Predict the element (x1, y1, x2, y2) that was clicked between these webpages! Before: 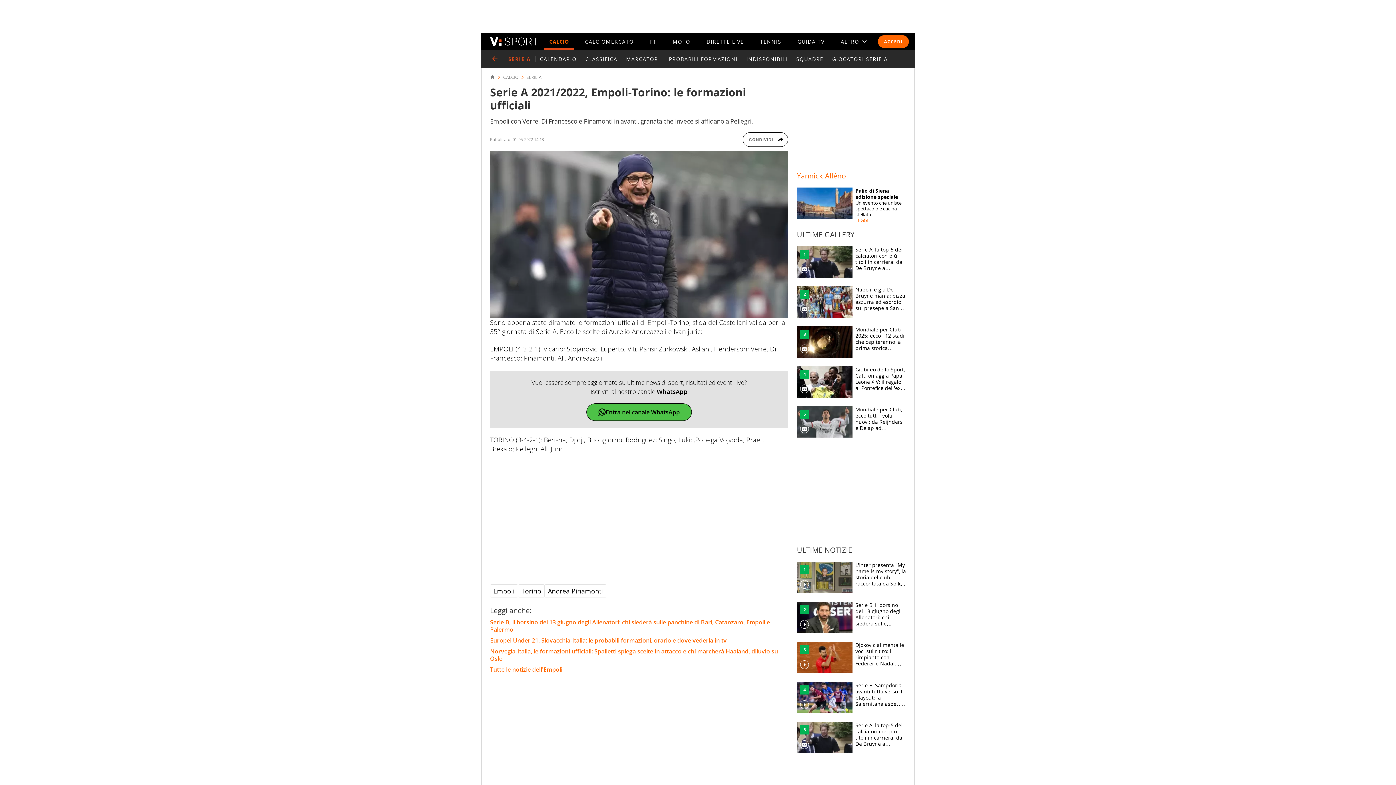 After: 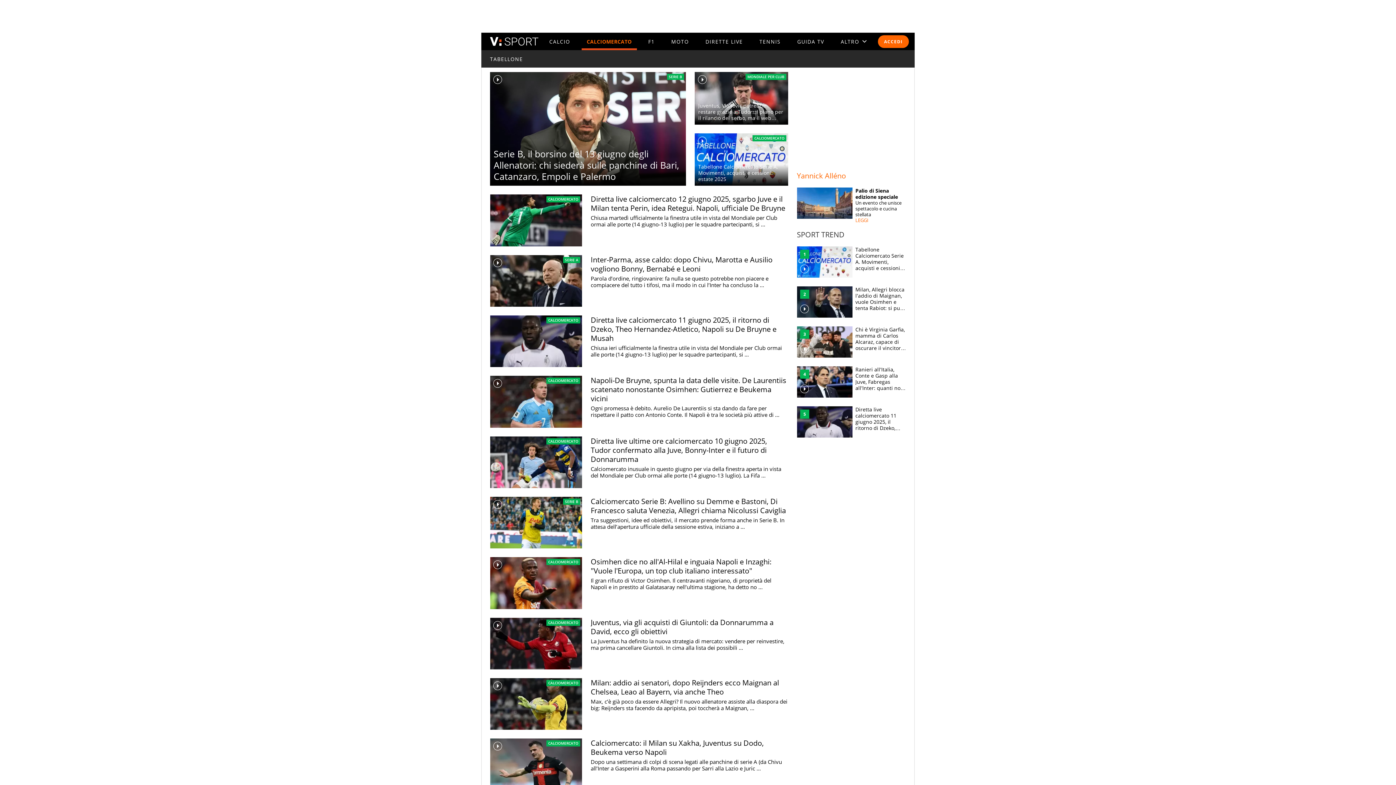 Action: bbox: (585, 38, 633, 44) label: CALCIOMERCATO